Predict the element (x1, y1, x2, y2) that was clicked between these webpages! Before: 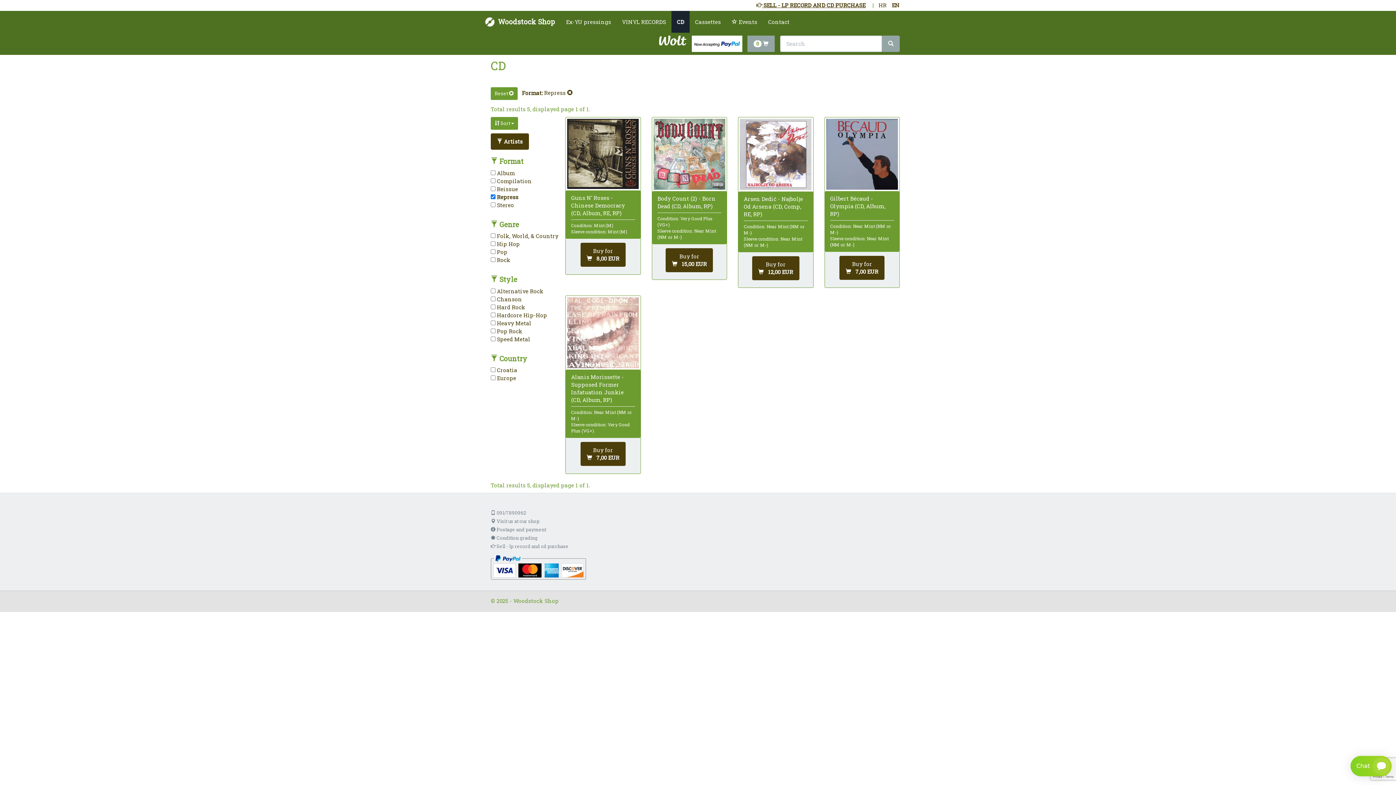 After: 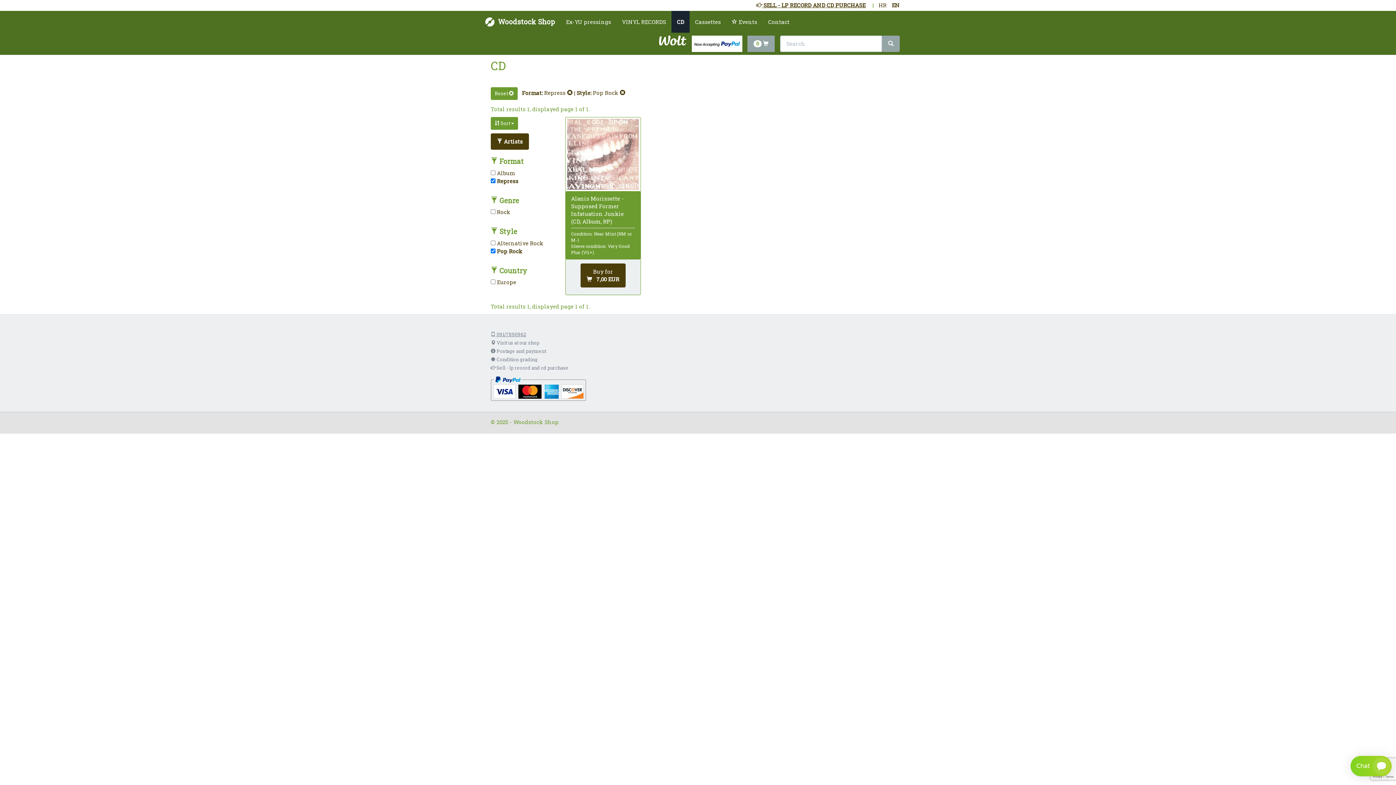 Action: bbox: (490, 327, 522, 334) label:  Pop Rock